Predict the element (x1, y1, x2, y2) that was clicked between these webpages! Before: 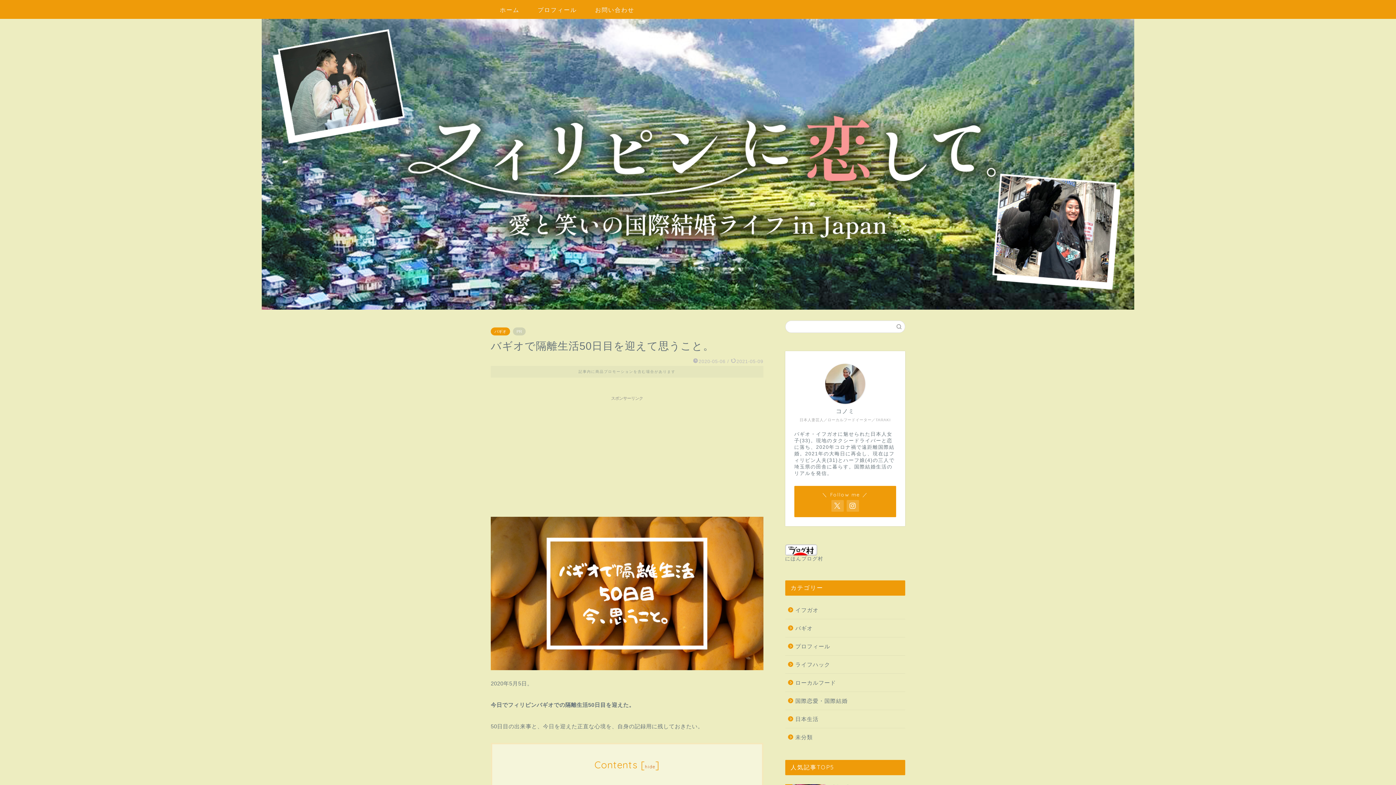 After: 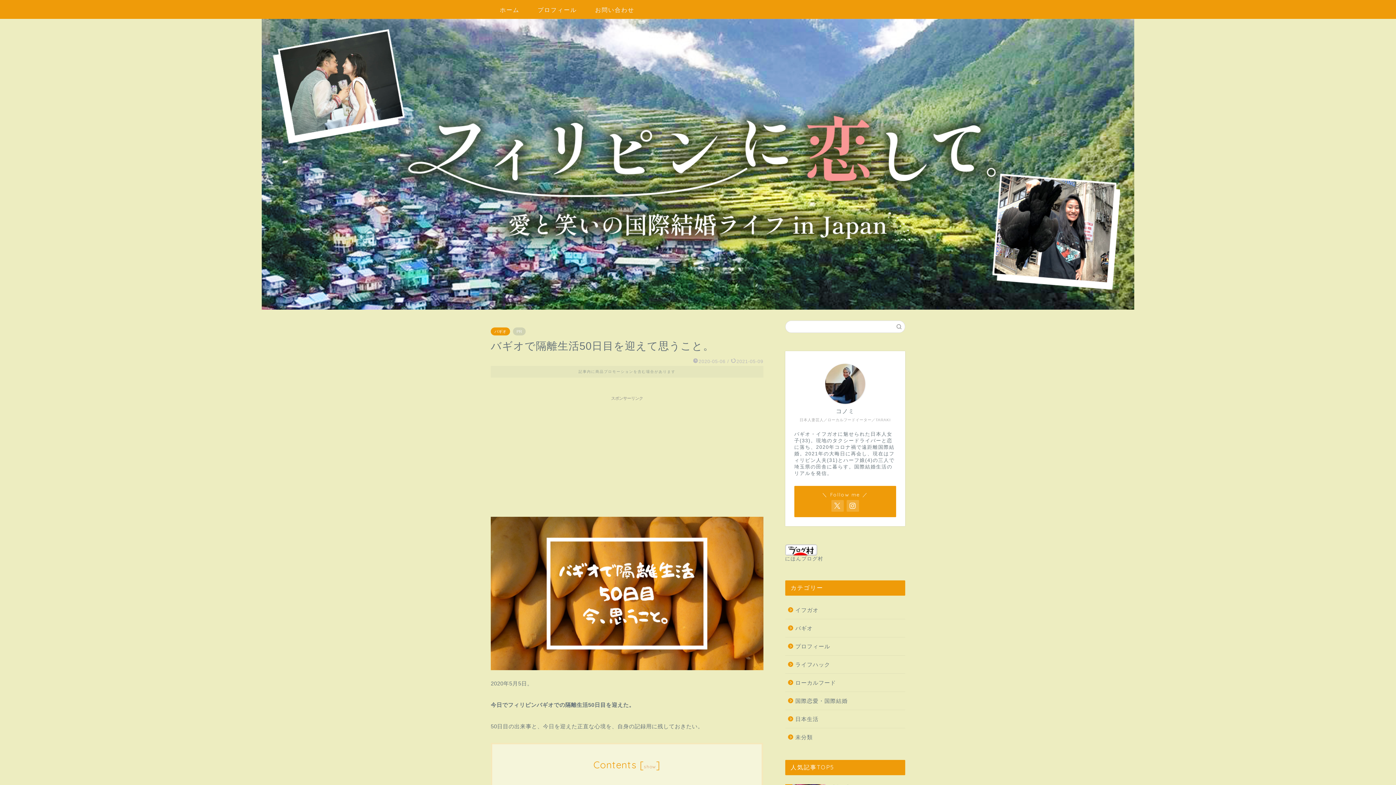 Action: bbox: (645, 764, 655, 769) label: hide